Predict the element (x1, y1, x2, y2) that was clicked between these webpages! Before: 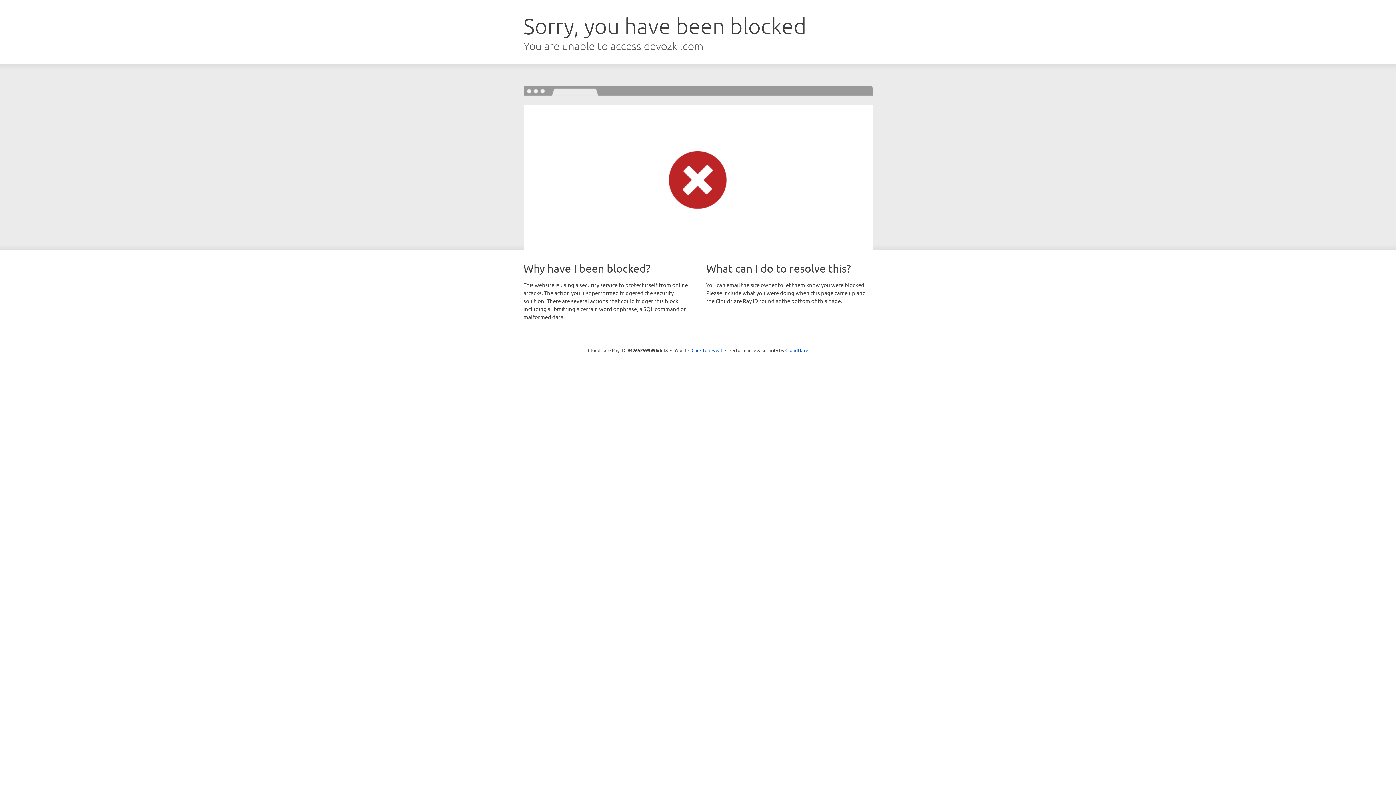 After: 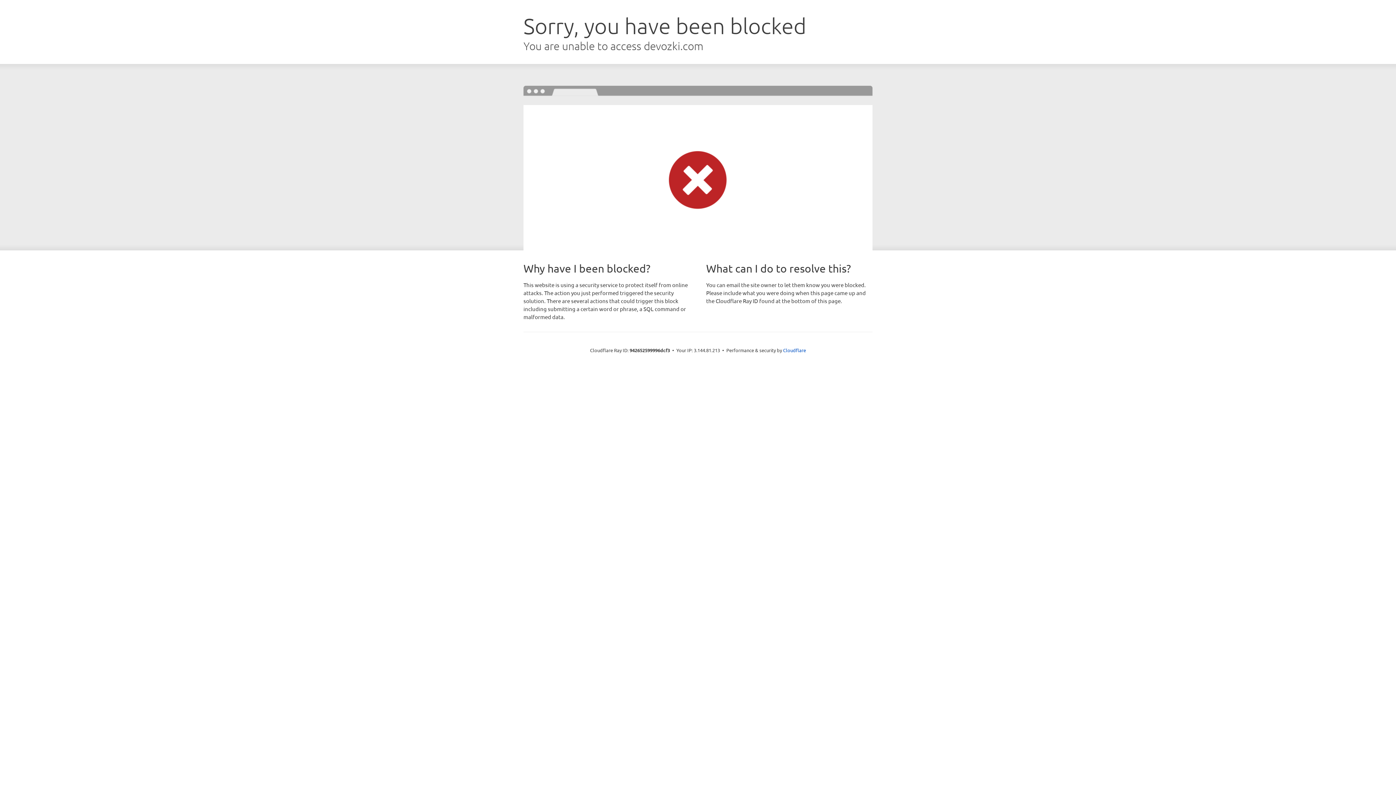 Action: bbox: (691, 346, 722, 353) label: Click to reveal